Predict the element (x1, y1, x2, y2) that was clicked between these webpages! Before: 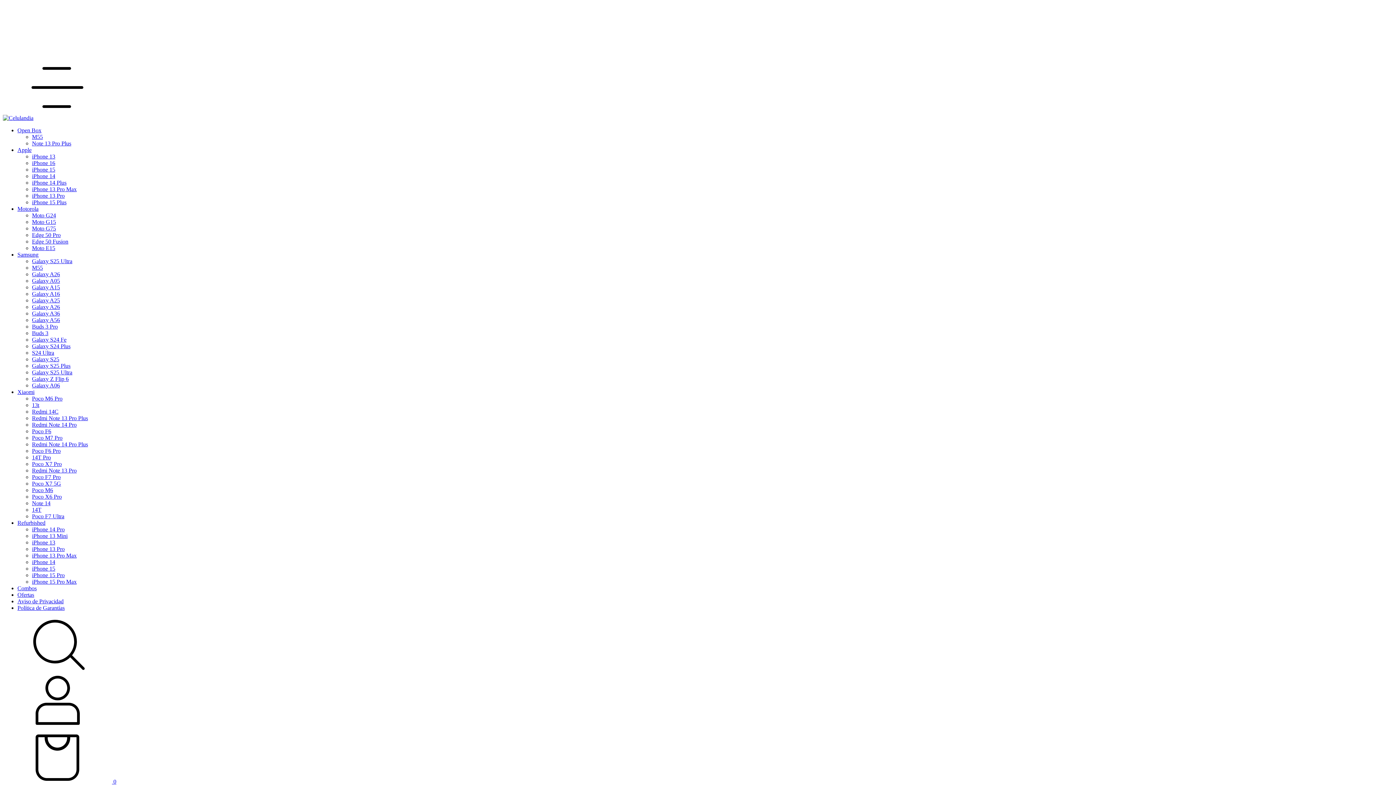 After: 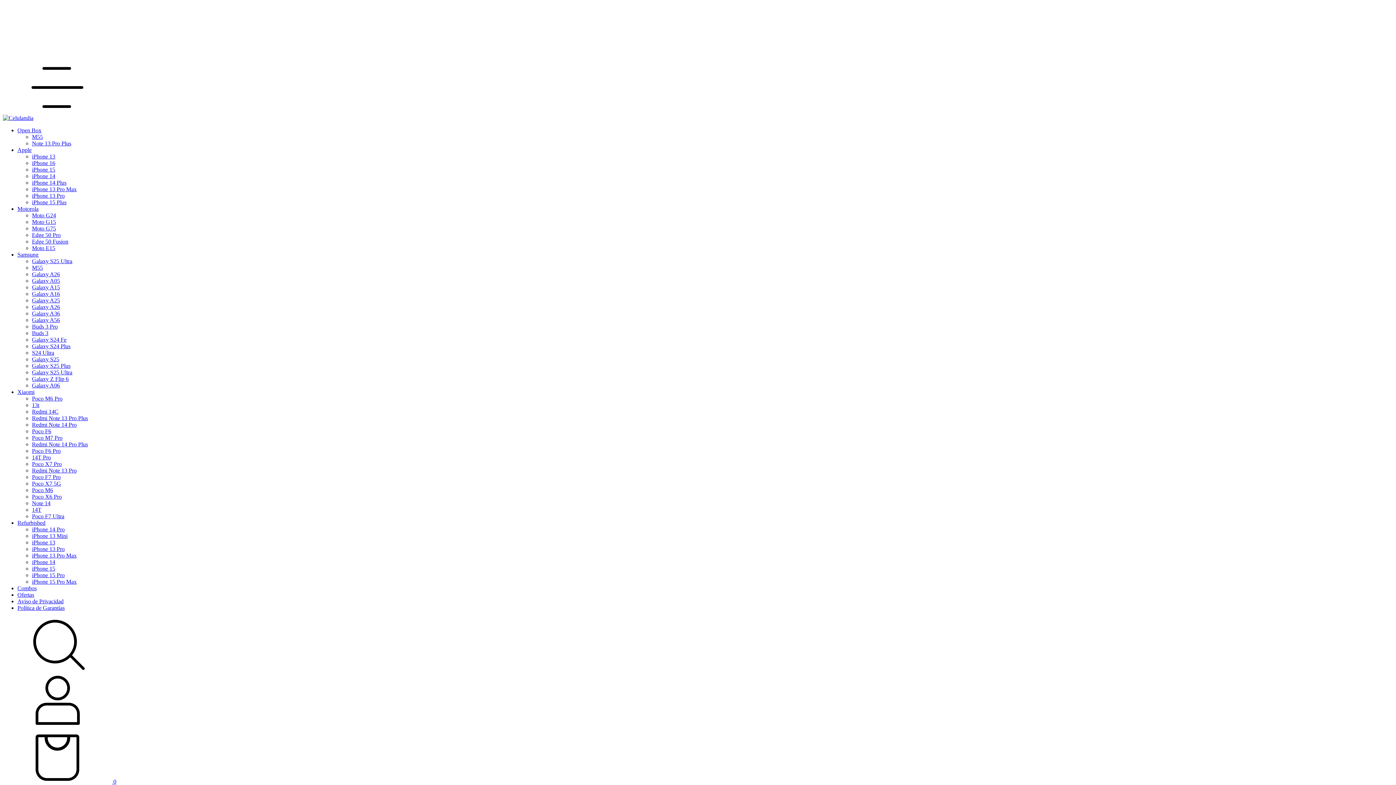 Action: bbox: (32, 199, 66, 205) label: iPhone 15 Plus